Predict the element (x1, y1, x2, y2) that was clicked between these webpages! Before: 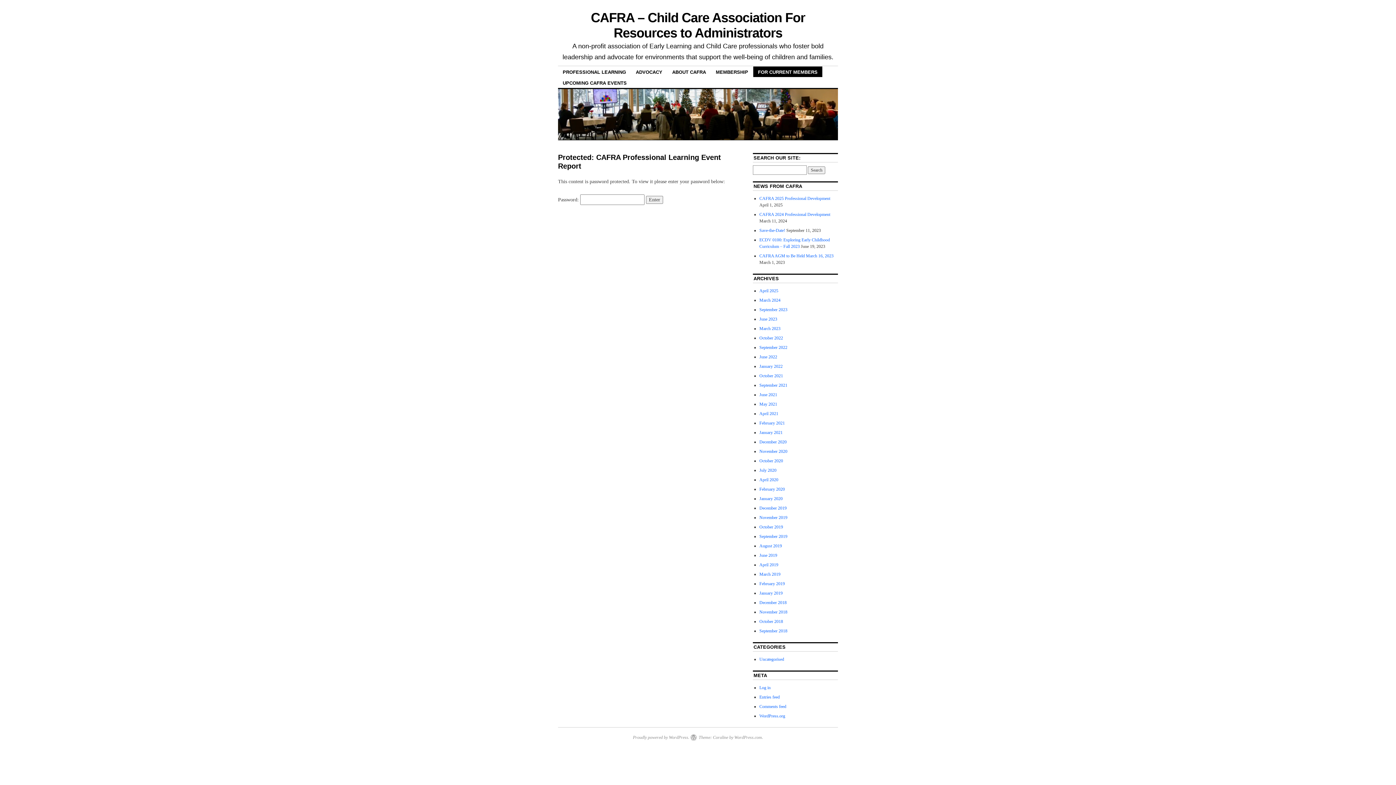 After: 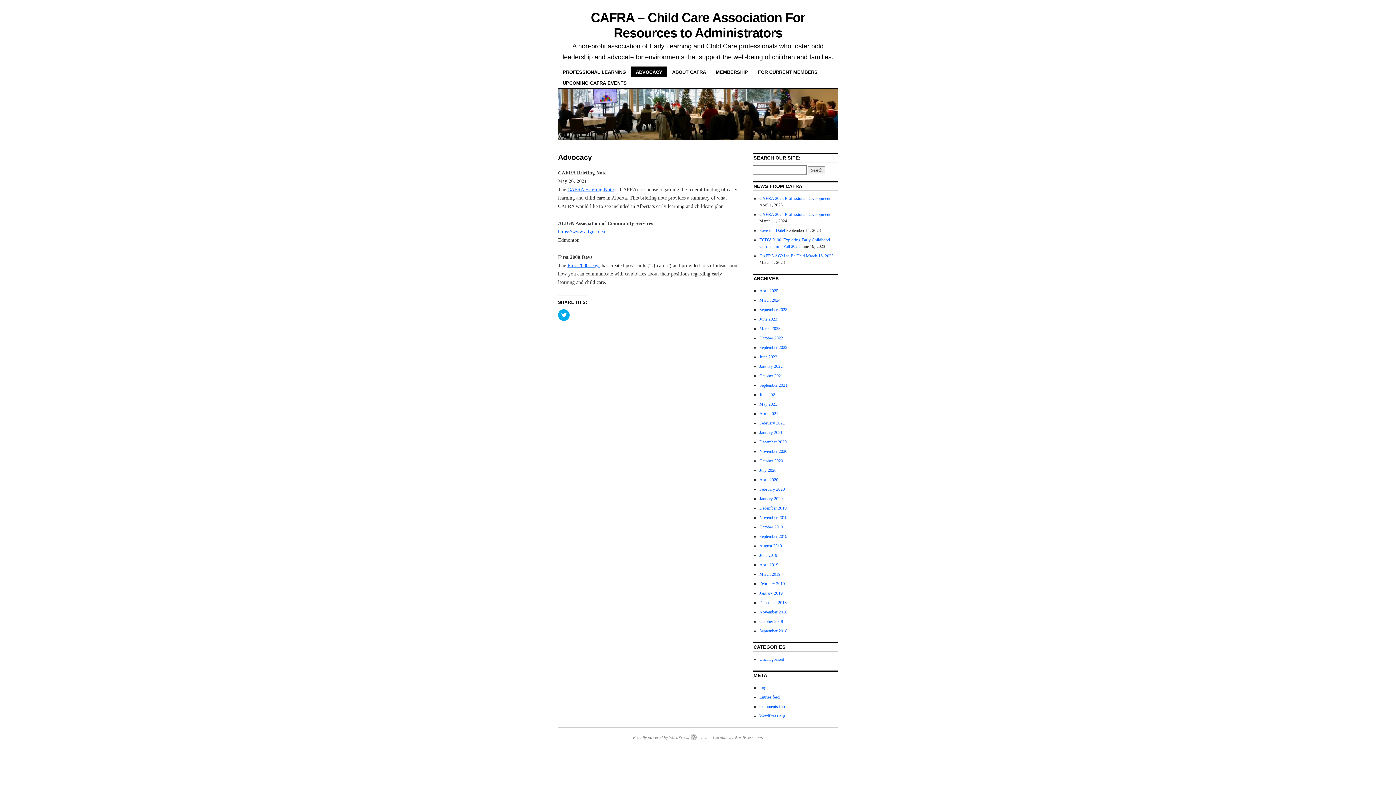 Action: label: ADVOCACY bbox: (631, 66, 667, 77)